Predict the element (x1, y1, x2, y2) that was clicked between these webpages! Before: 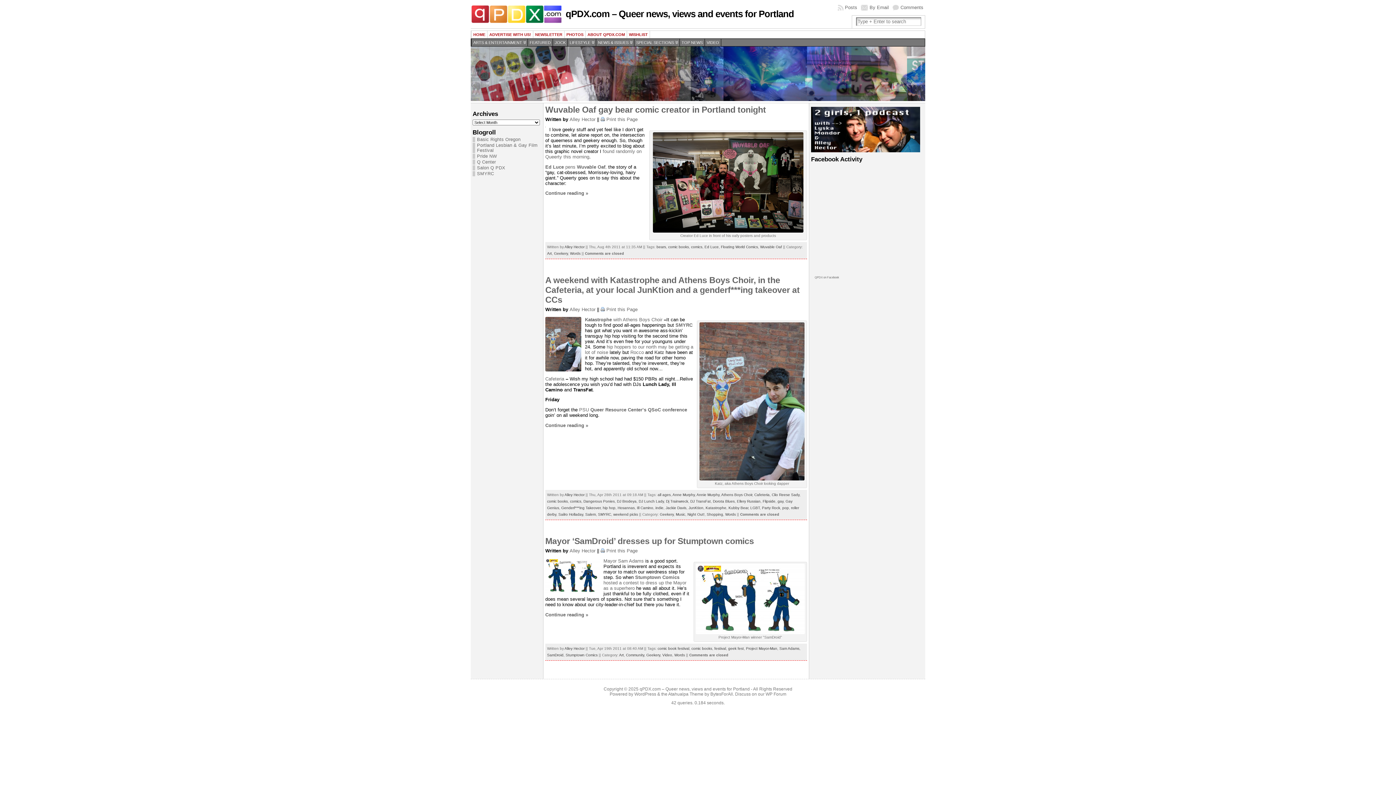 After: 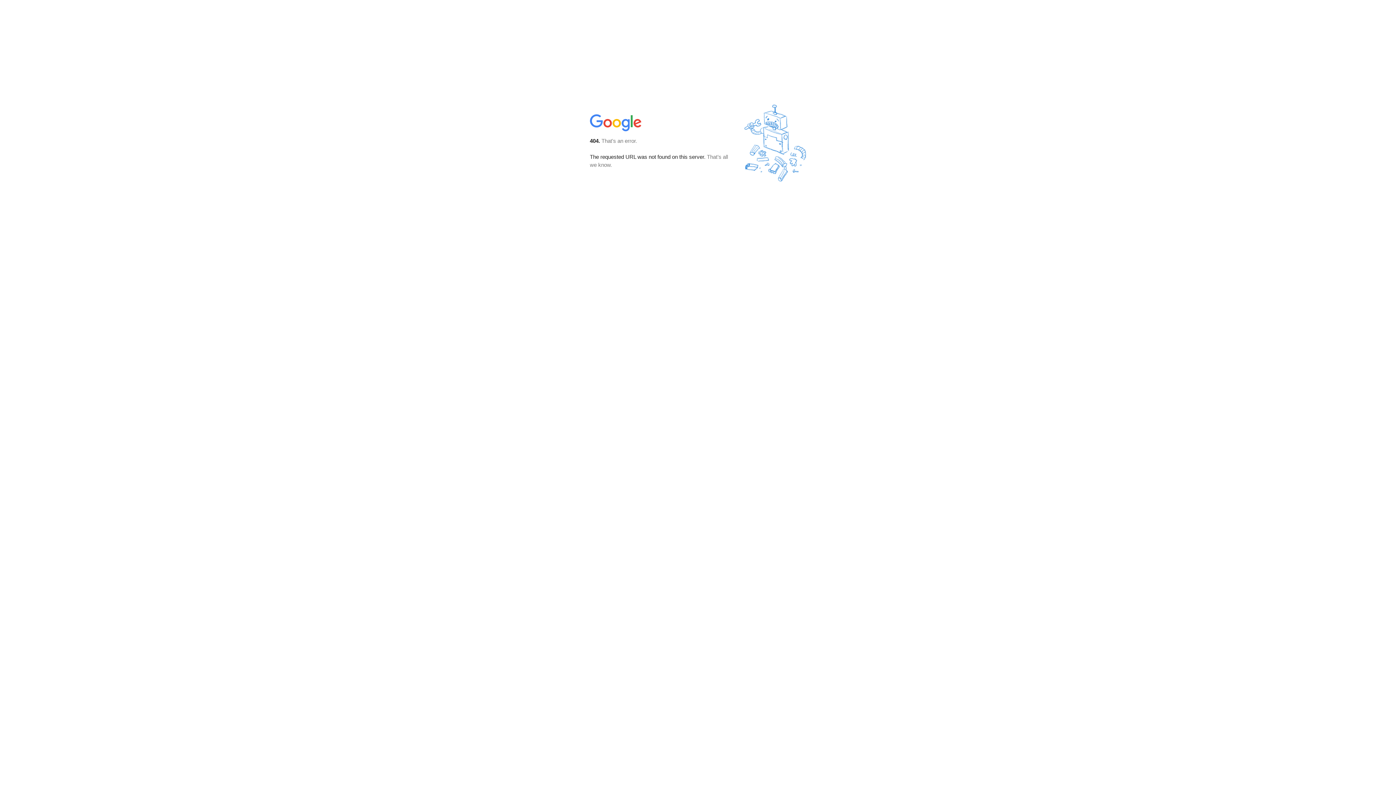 Action: bbox: (861, 3, 889, 11) label: By Email